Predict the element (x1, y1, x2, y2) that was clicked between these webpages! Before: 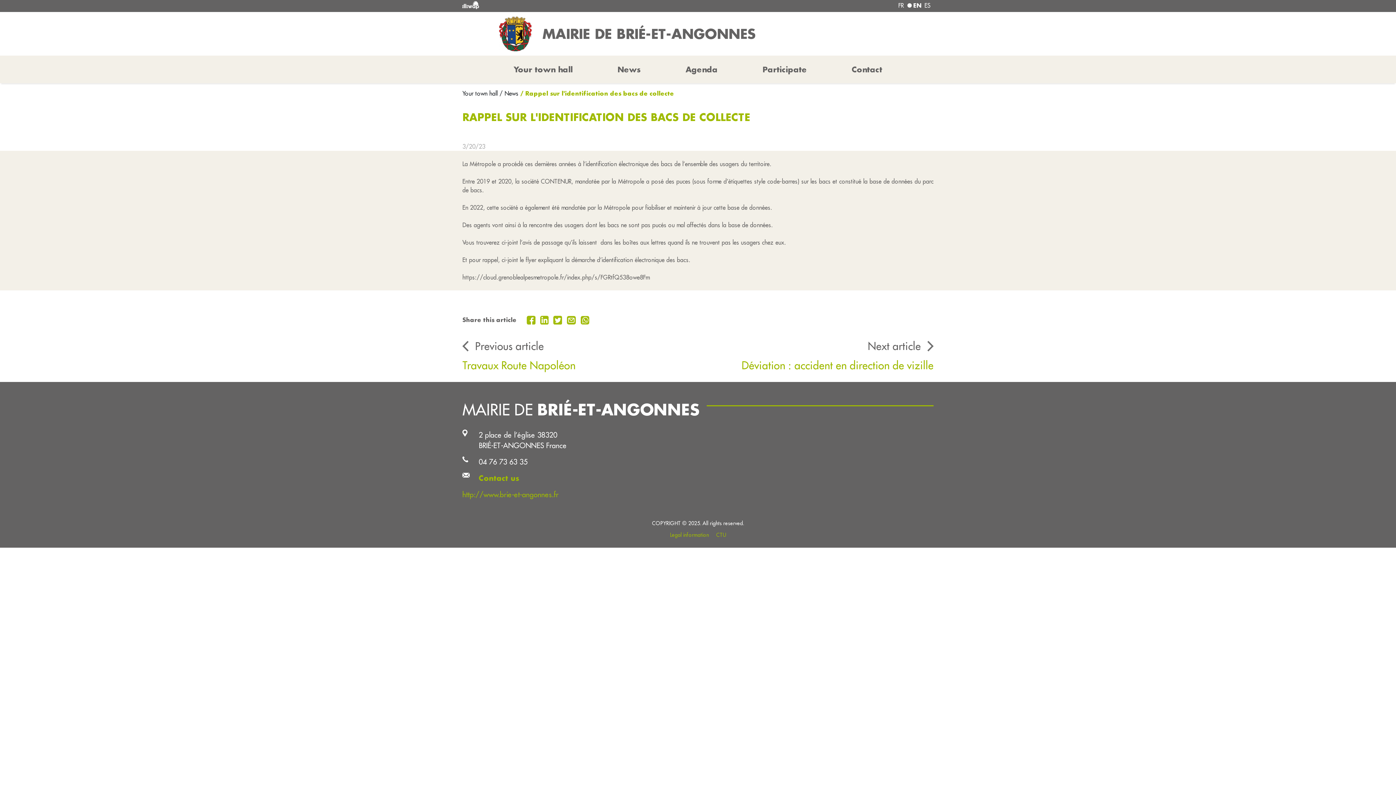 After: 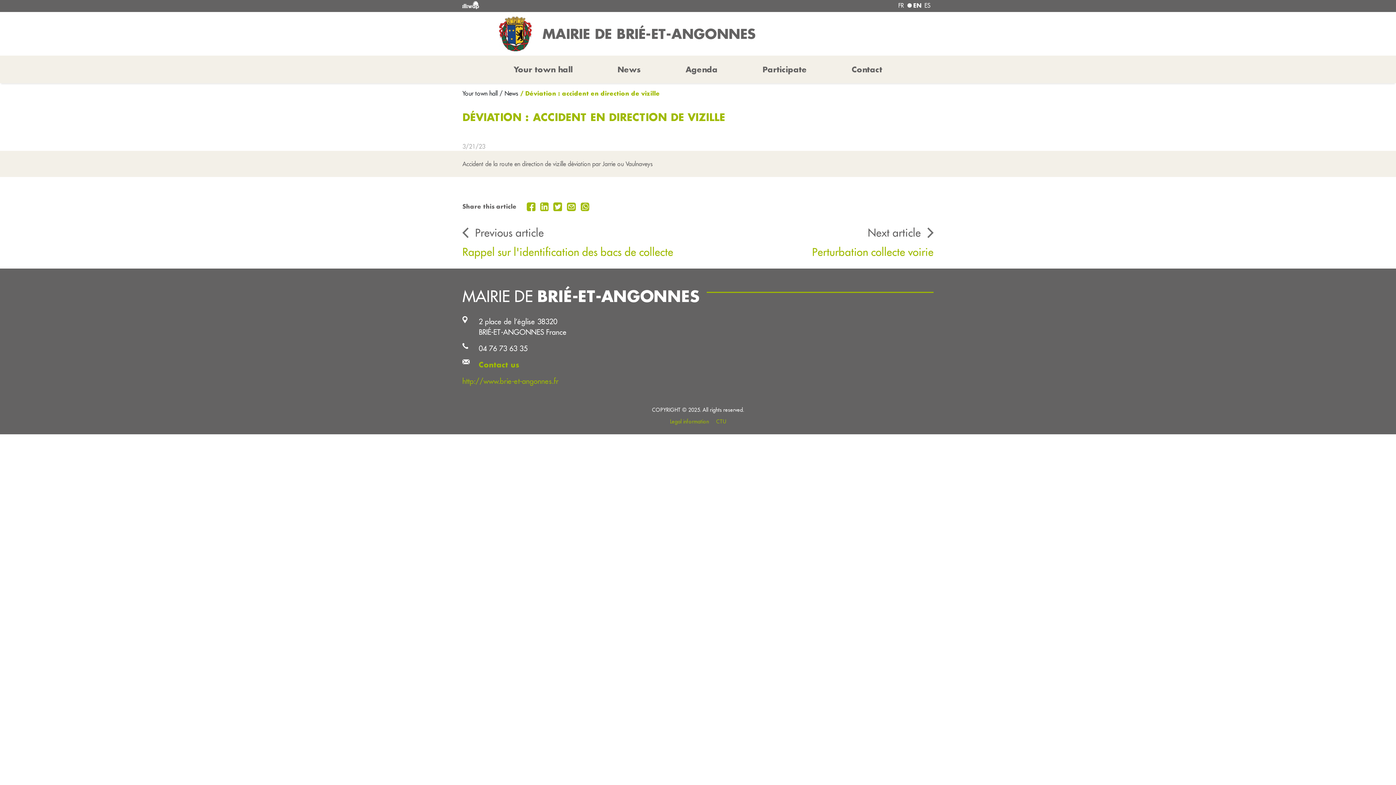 Action: bbox: (741, 357, 933, 373) label: Déviation : accident en direction de vizille